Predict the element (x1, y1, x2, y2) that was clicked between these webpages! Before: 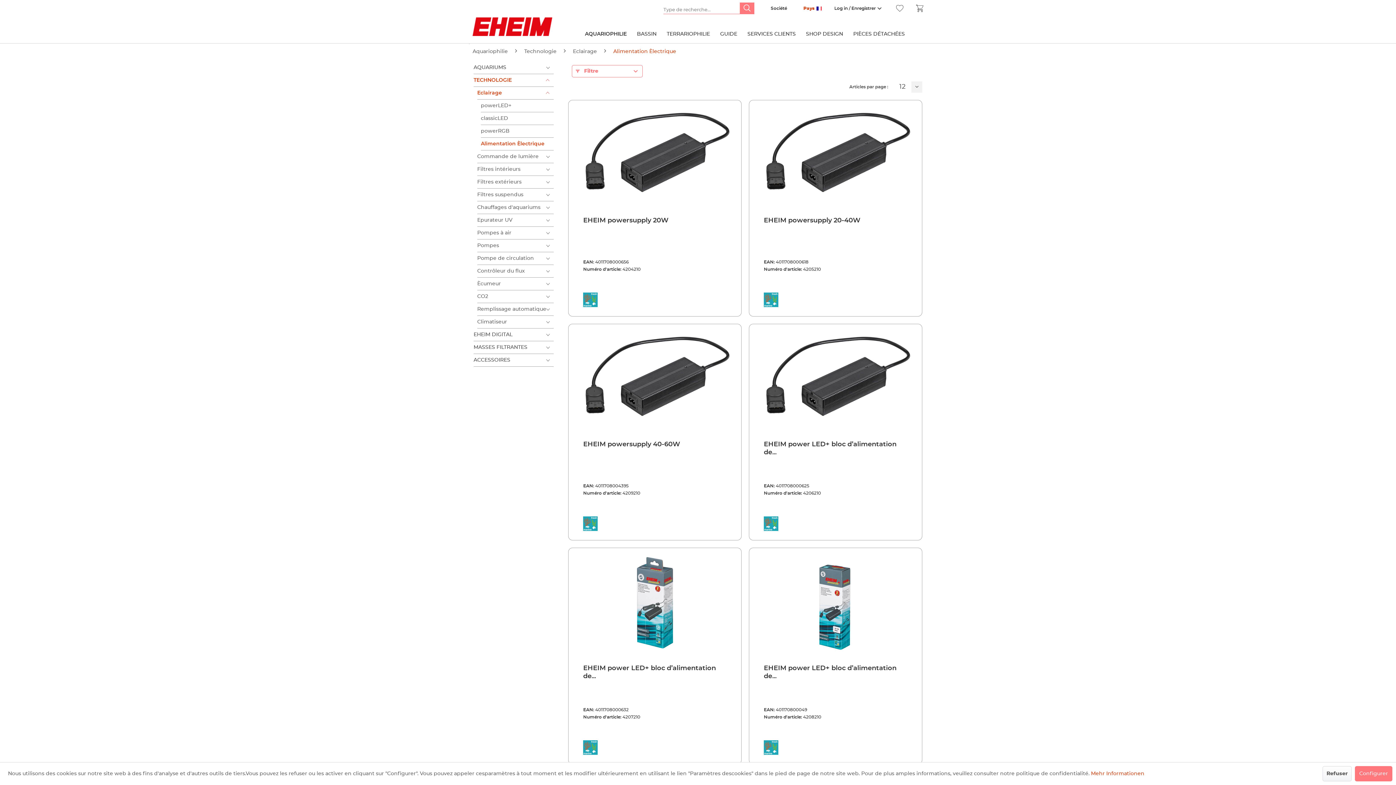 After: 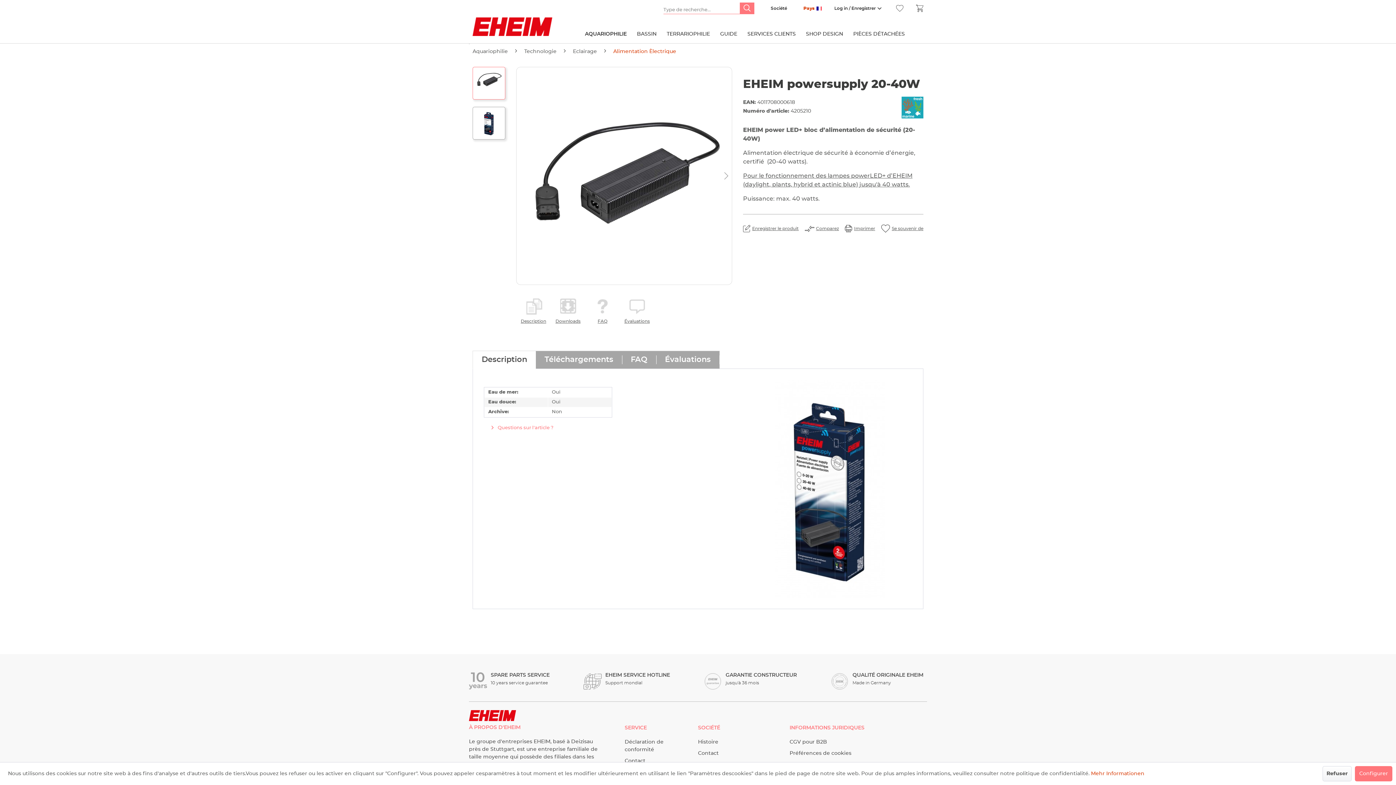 Action: bbox: (749, 100, 922, 209)